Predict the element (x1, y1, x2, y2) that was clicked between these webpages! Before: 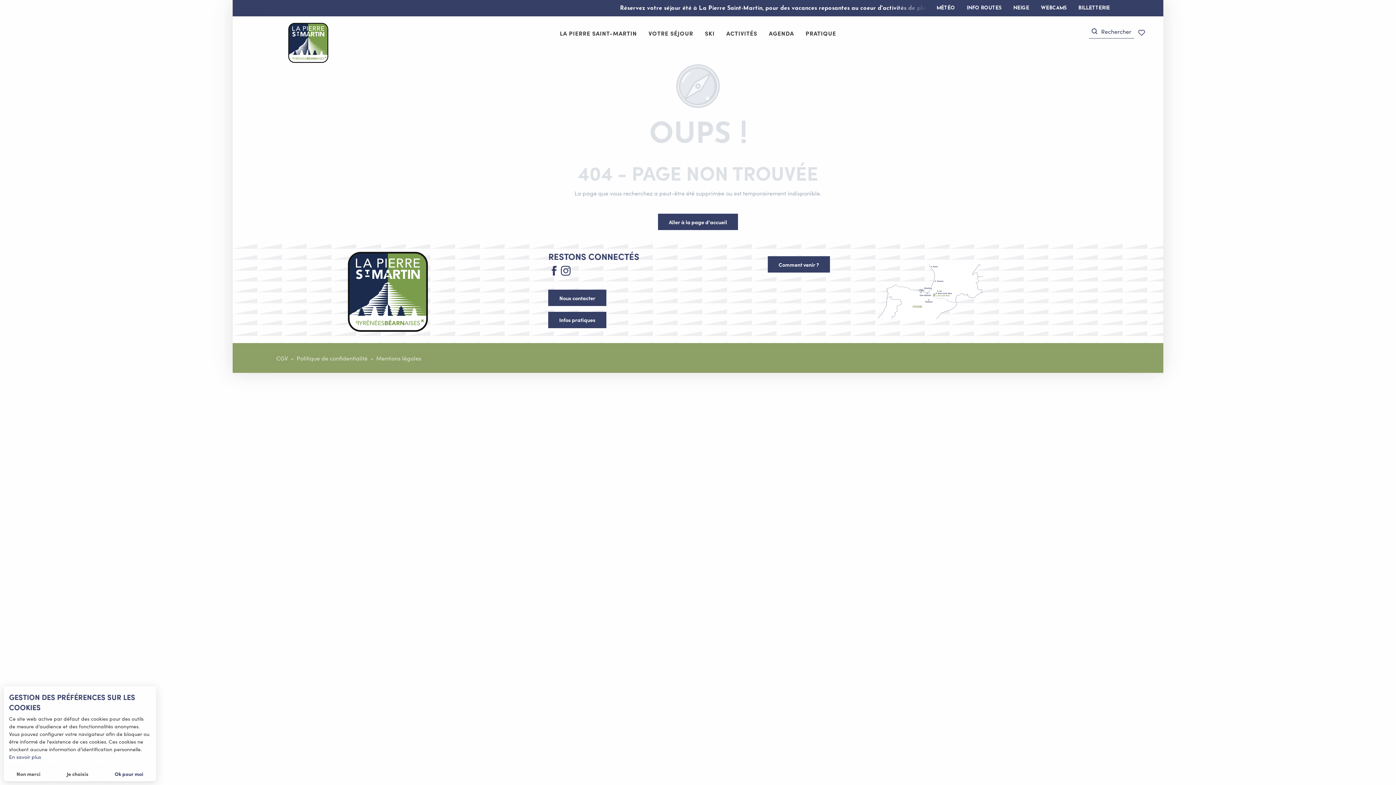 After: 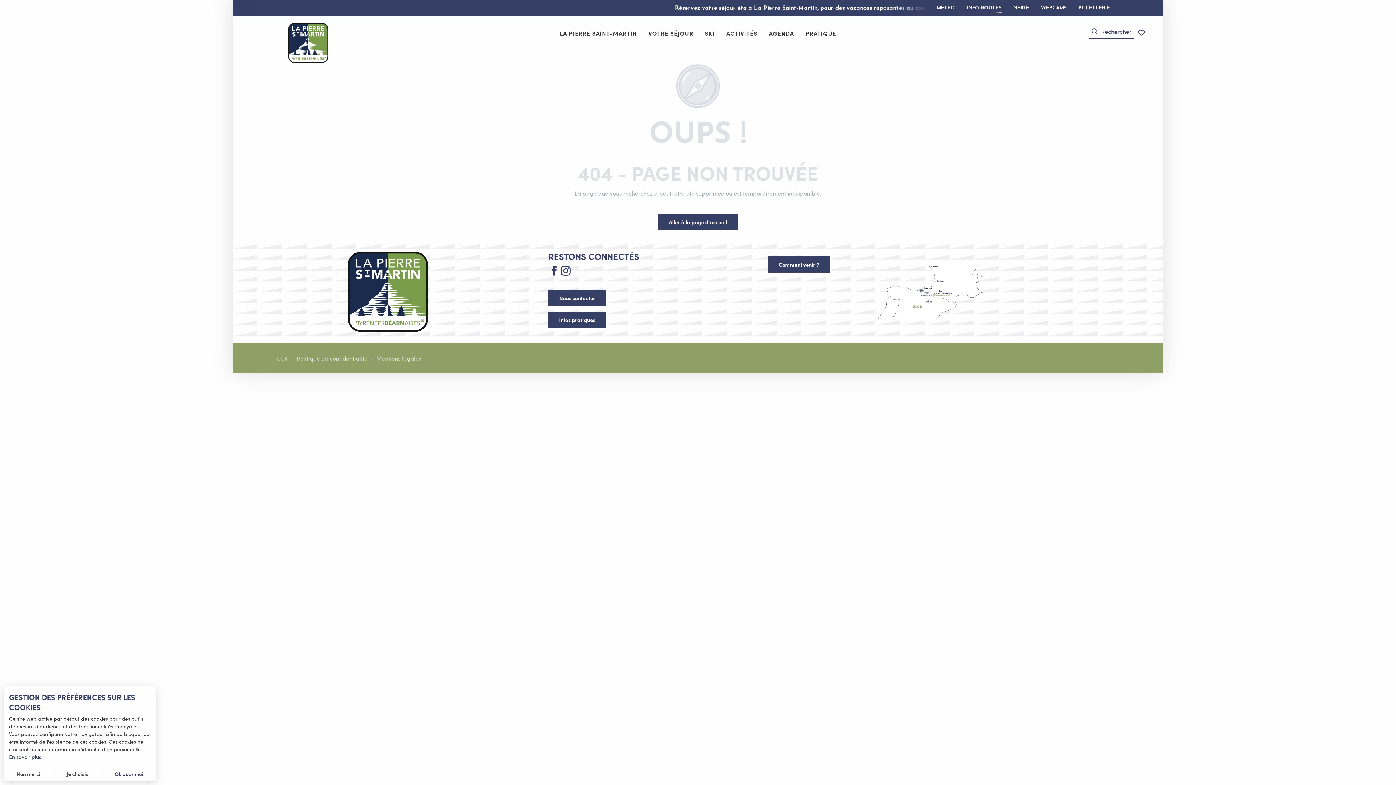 Action: label: INFO ROUTES bbox: (966, 5, 1001, 10)